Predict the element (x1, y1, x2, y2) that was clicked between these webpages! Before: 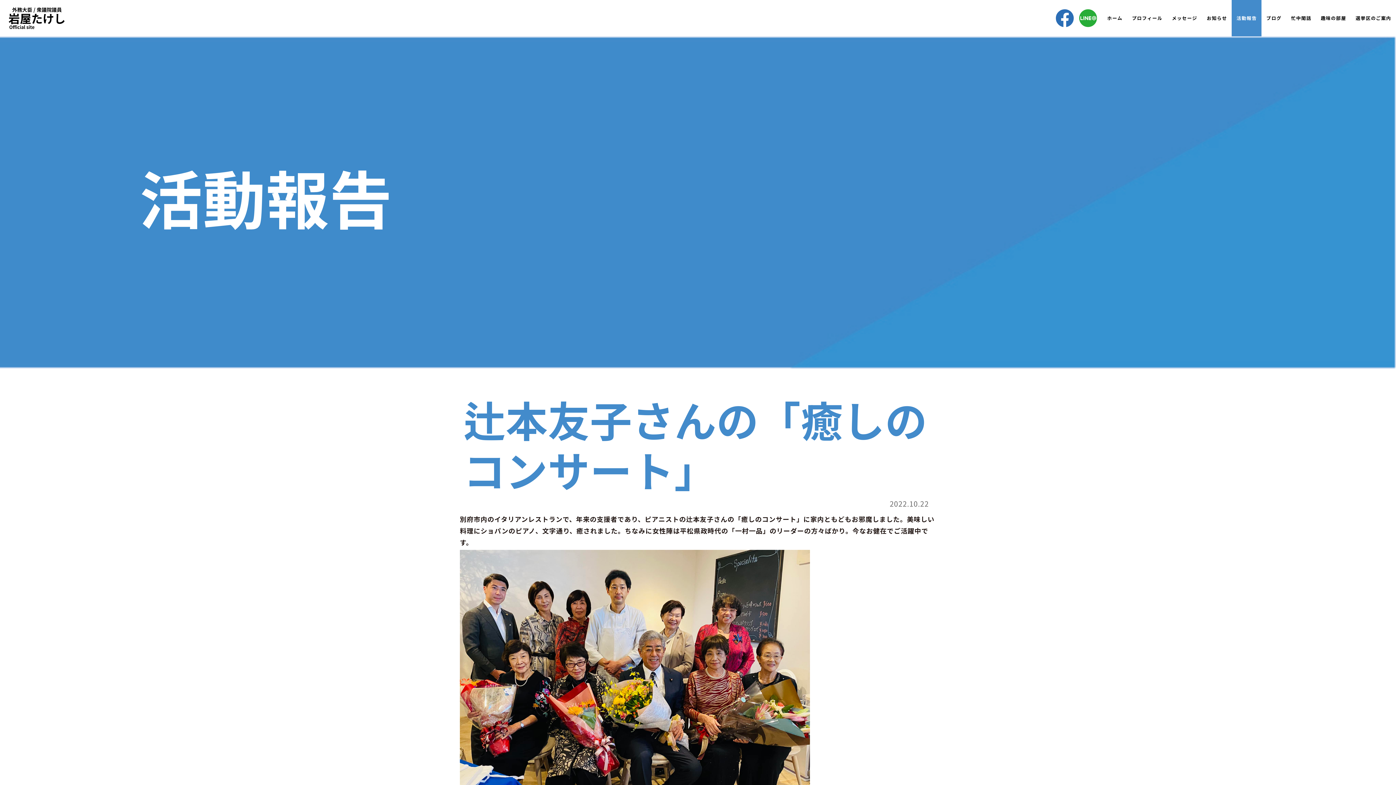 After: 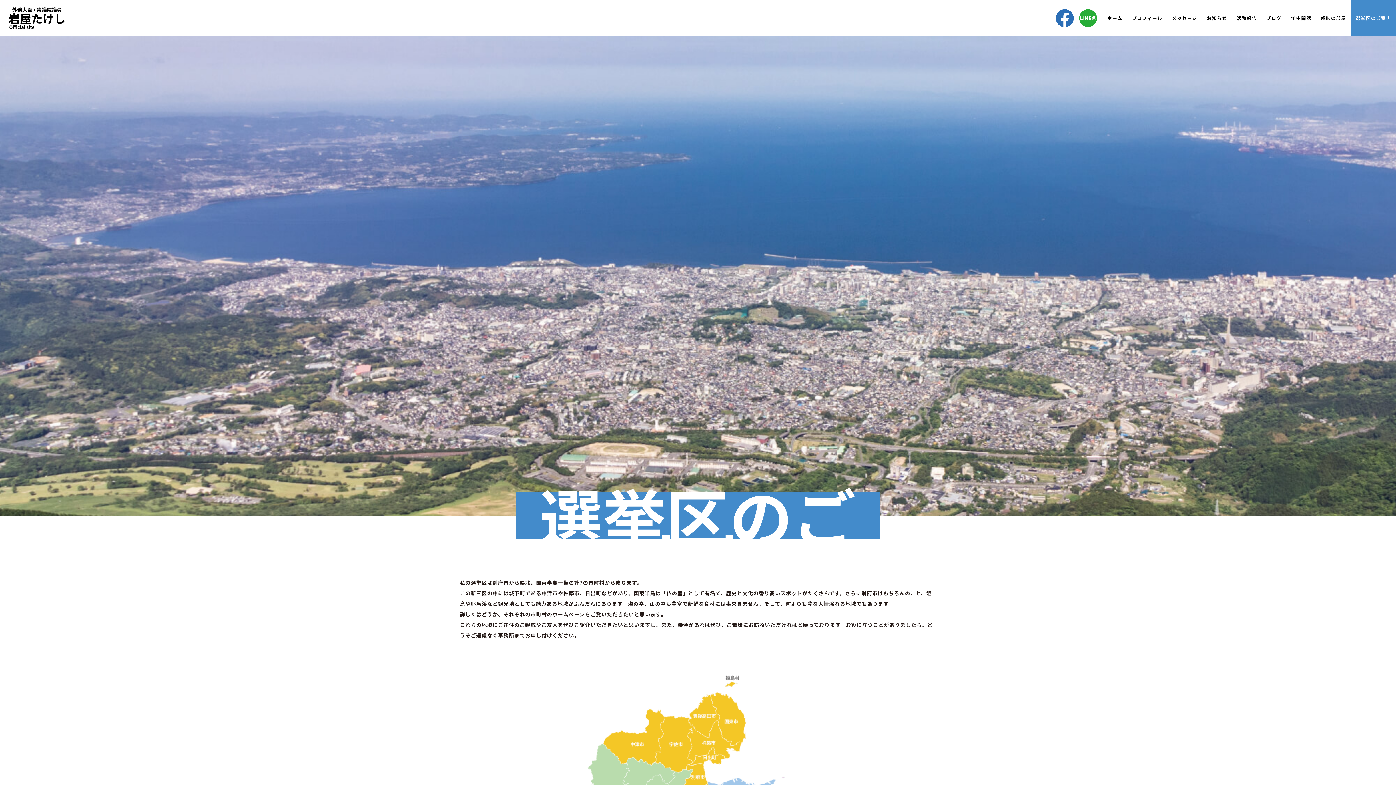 Action: bbox: (1351, 0, 1396, 36) label: 選挙区のご案内